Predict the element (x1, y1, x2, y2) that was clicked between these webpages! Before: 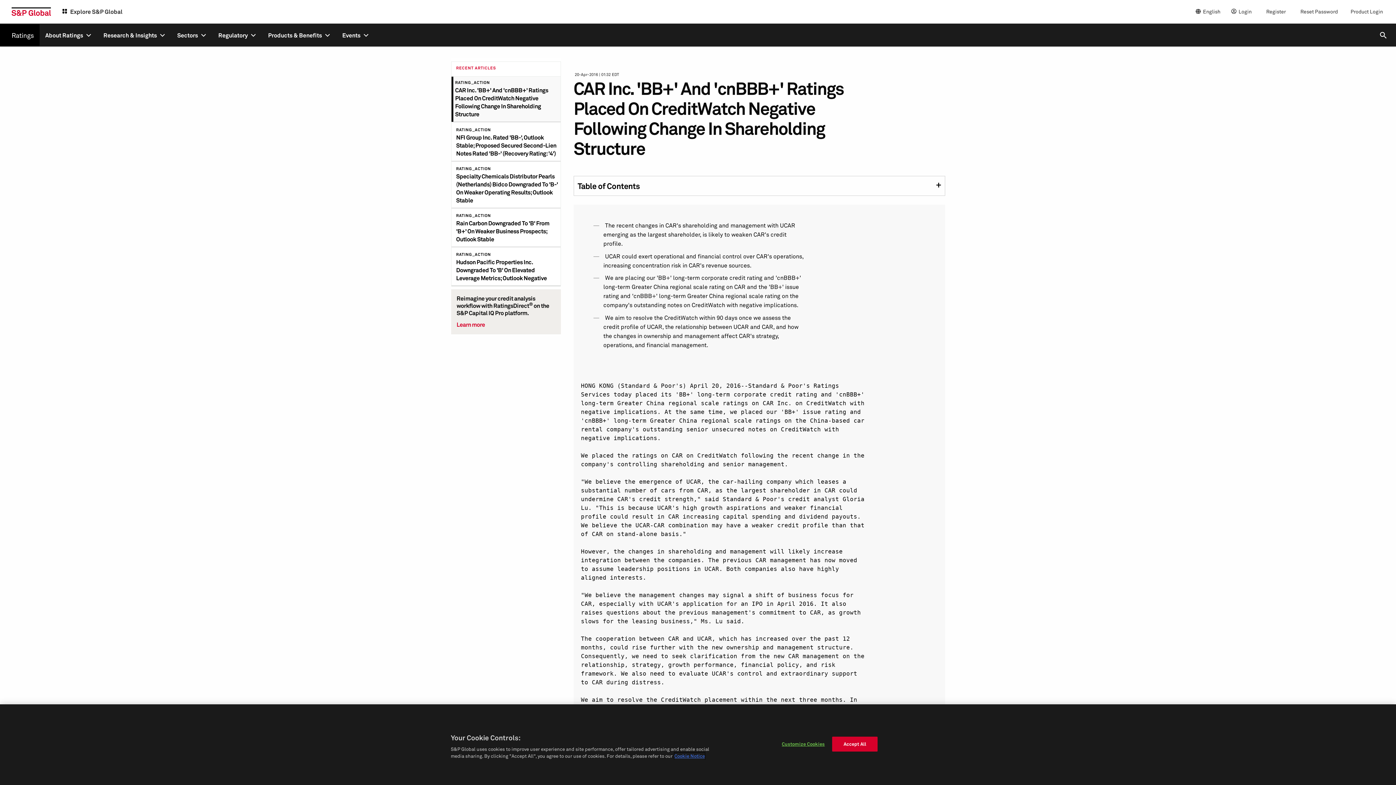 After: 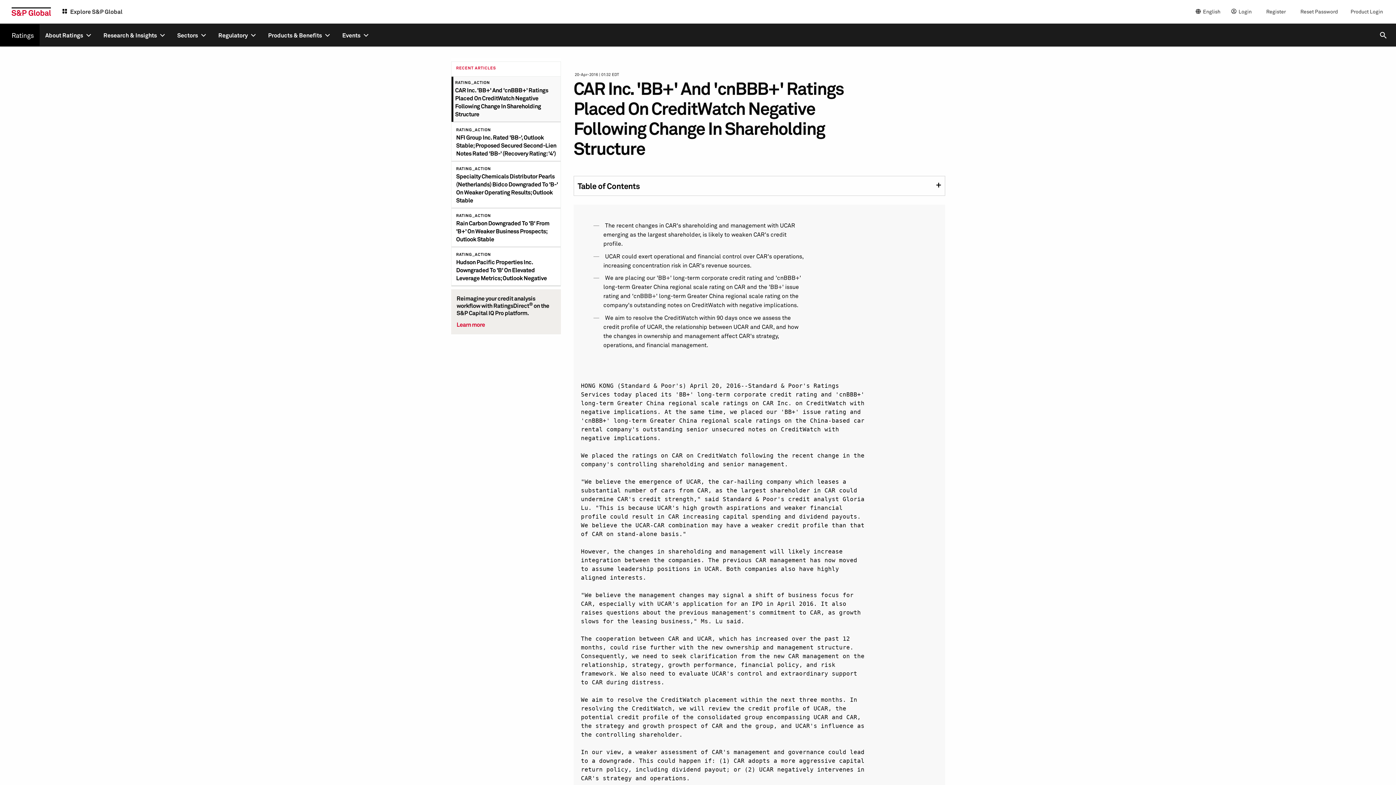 Action: bbox: (832, 737, 877, 752) label: Accept All